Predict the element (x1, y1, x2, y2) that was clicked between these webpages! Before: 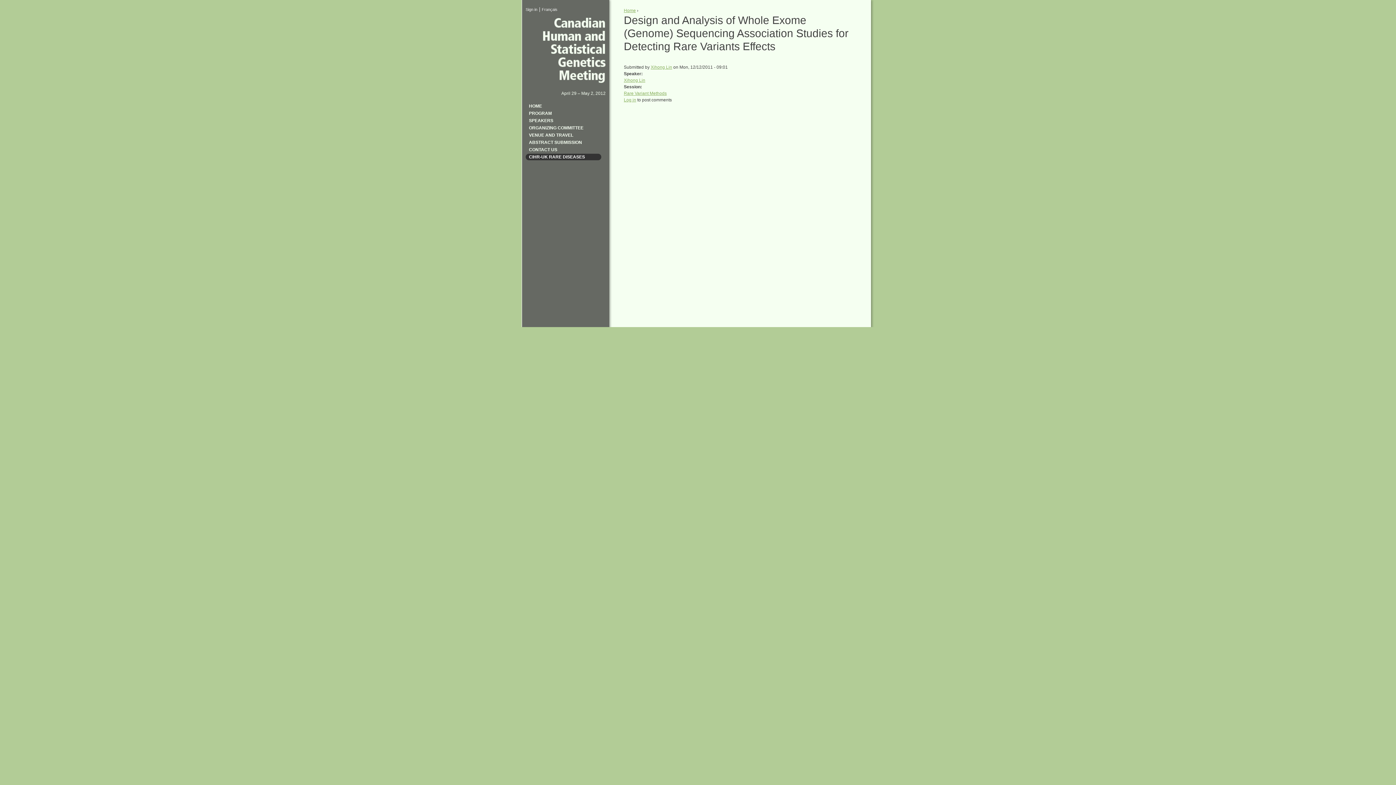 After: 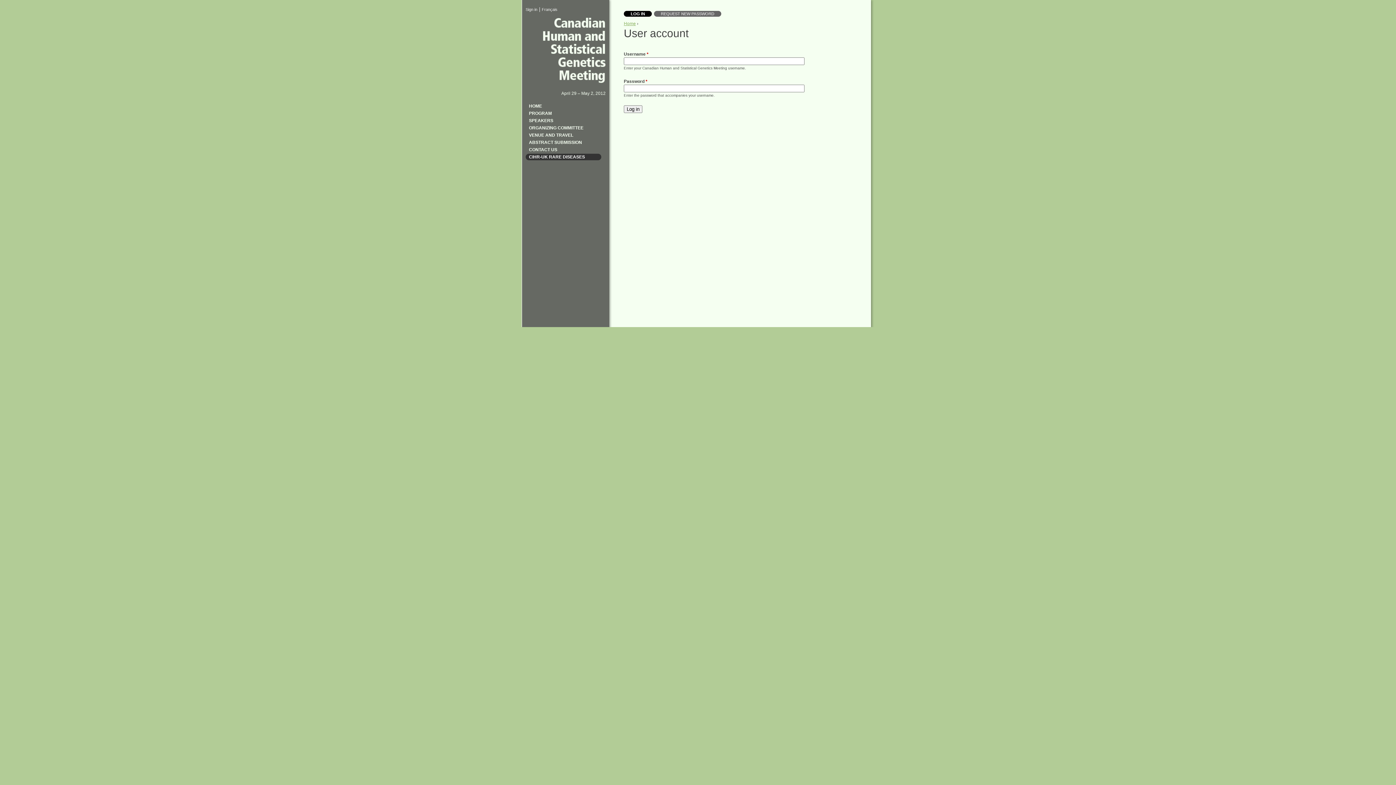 Action: label: Sign in bbox: (525, 7, 539, 12)